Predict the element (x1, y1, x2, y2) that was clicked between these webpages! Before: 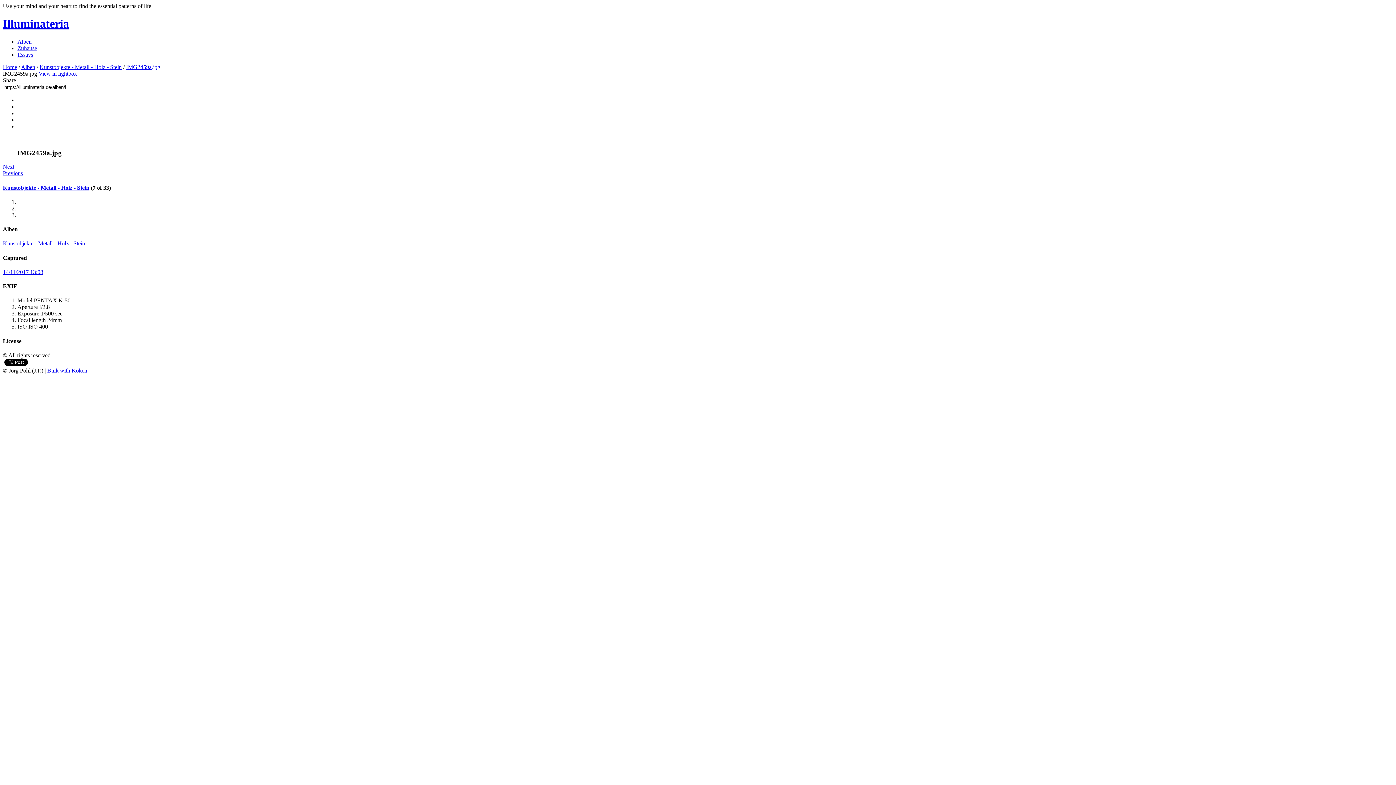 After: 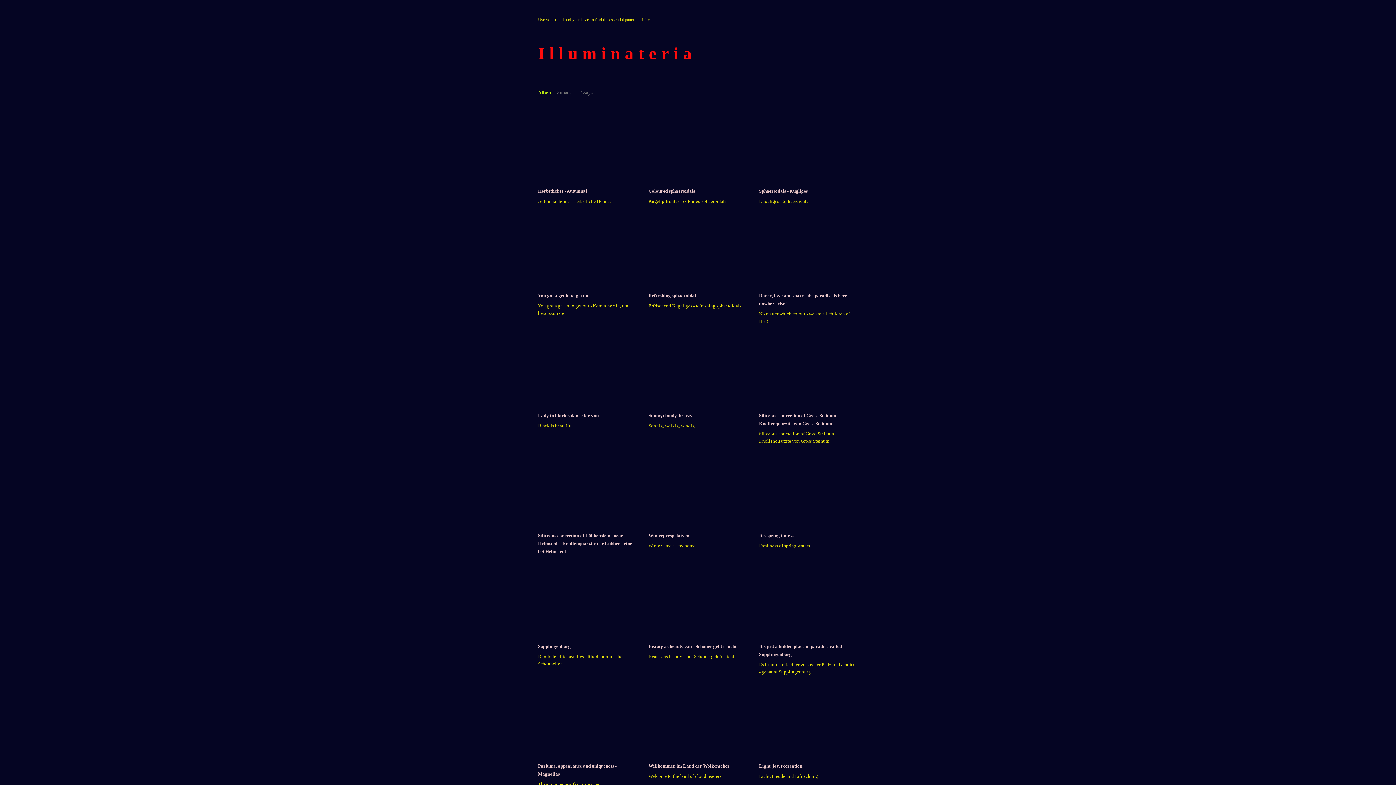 Action: bbox: (21, 63, 35, 70) label: Alben